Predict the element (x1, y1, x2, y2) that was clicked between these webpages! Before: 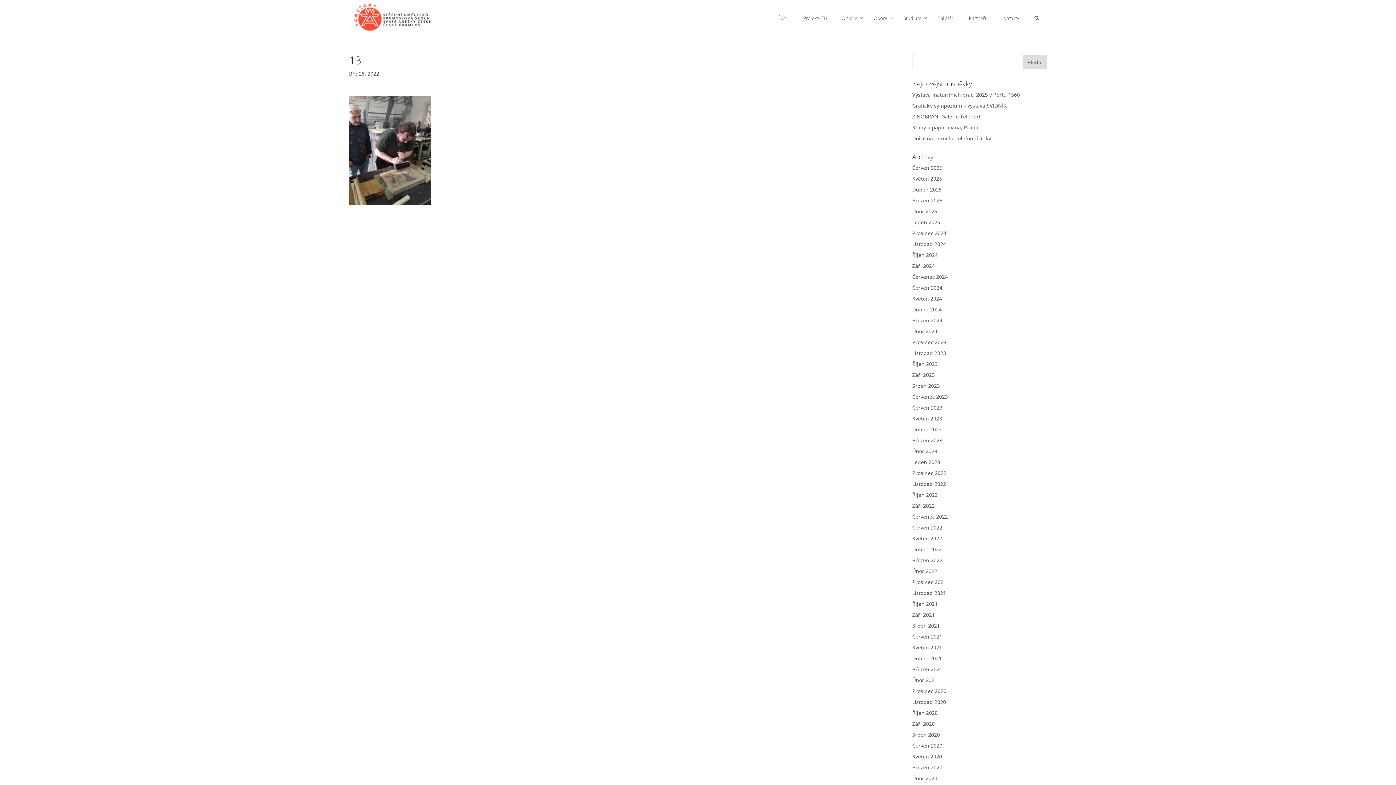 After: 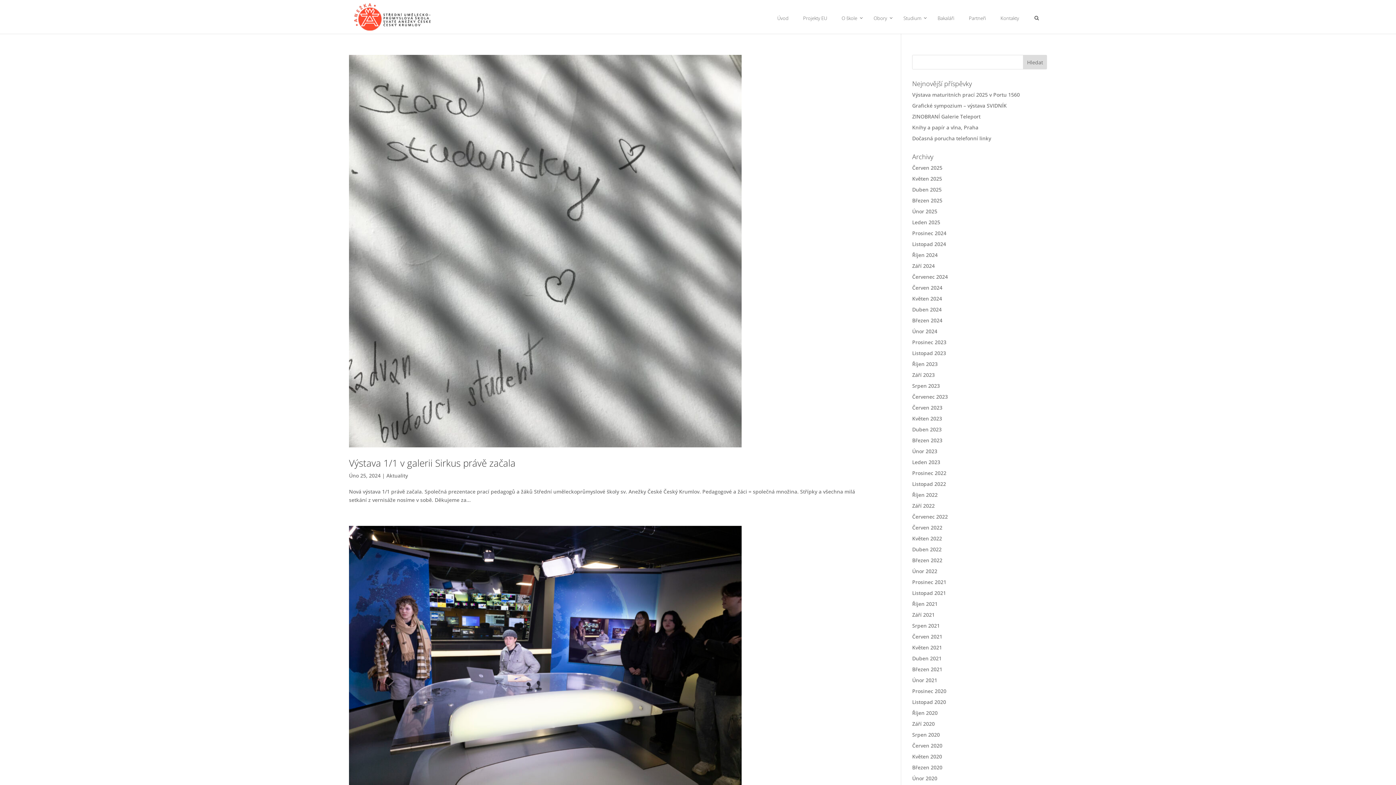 Action: bbox: (912, 328, 937, 334) label: Únor 2024